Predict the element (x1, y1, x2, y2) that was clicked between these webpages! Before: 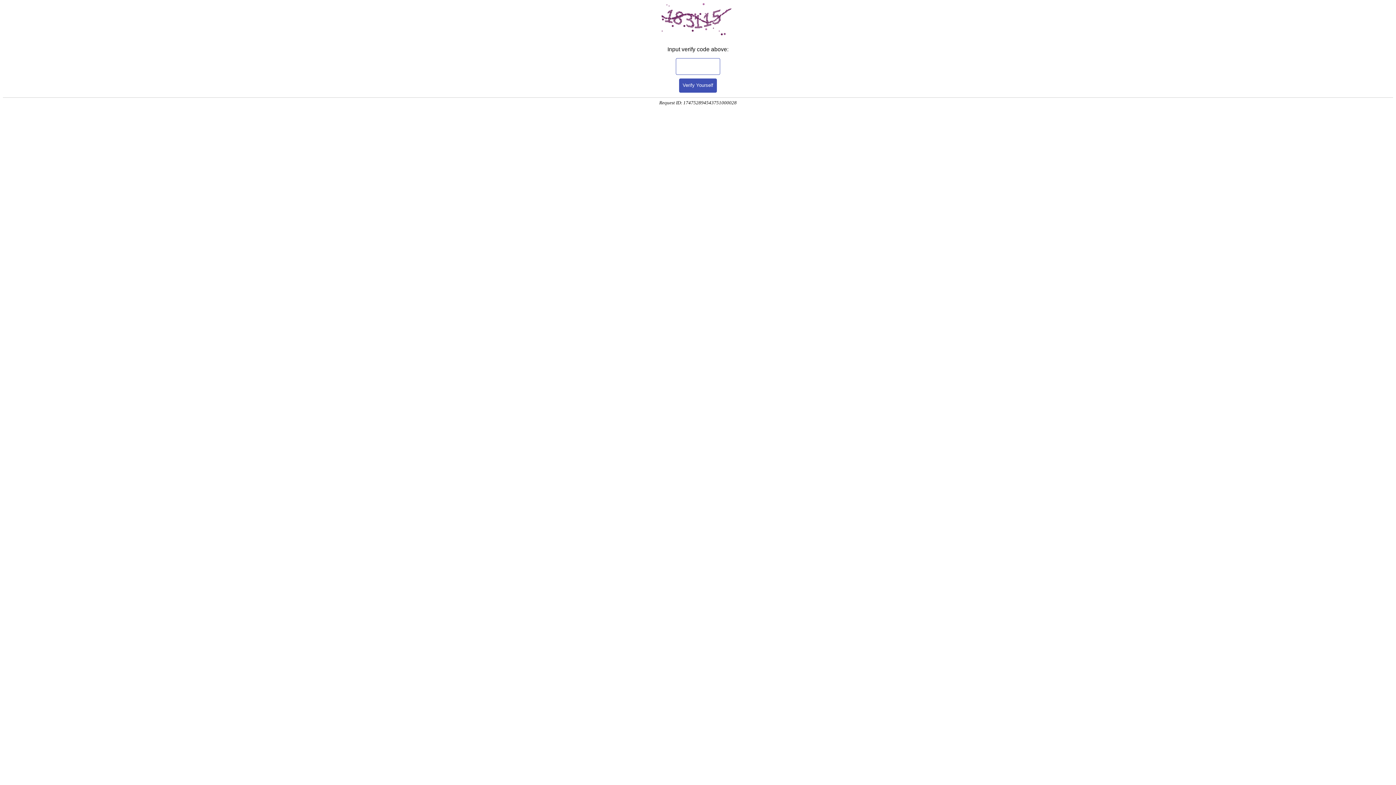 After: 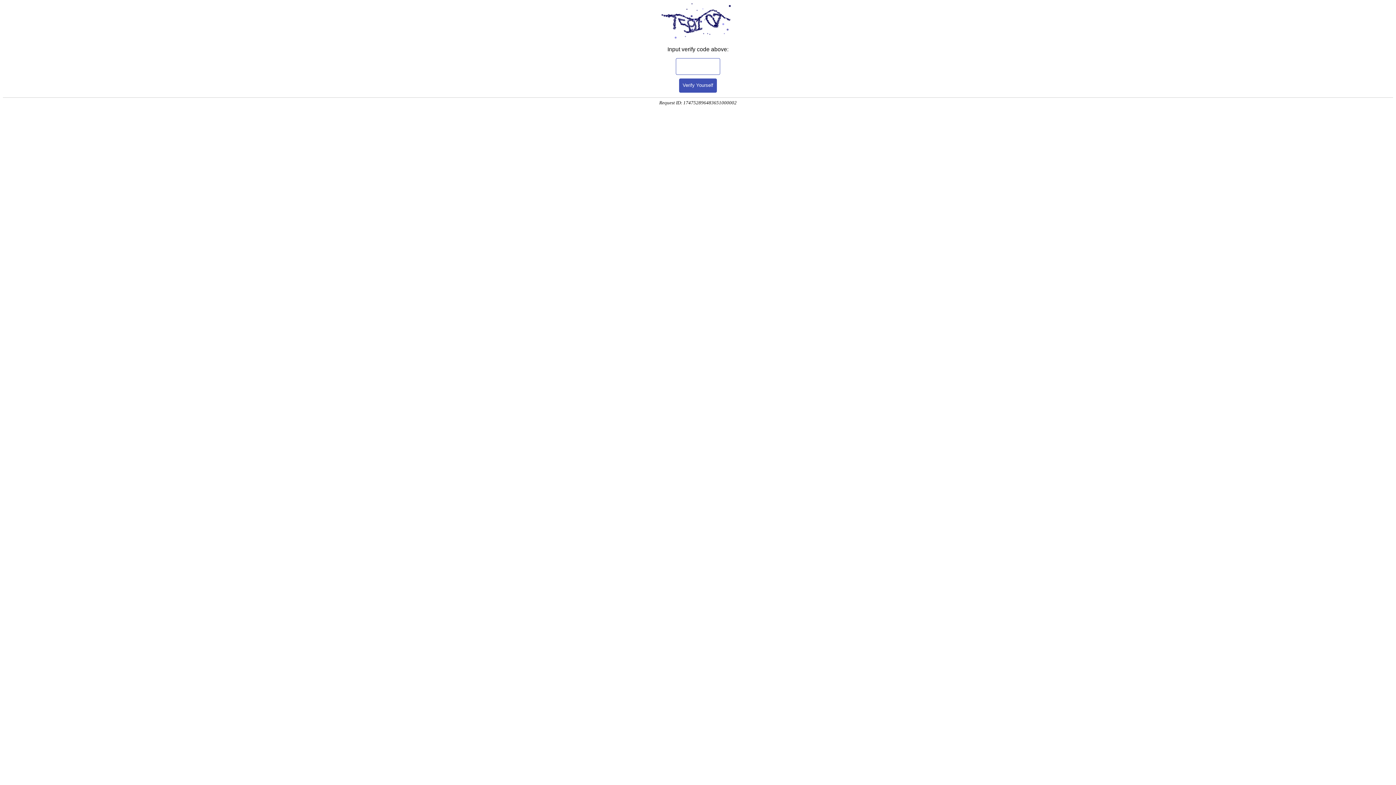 Action: bbox: (679, 78, 717, 92) label: Verify Yourself